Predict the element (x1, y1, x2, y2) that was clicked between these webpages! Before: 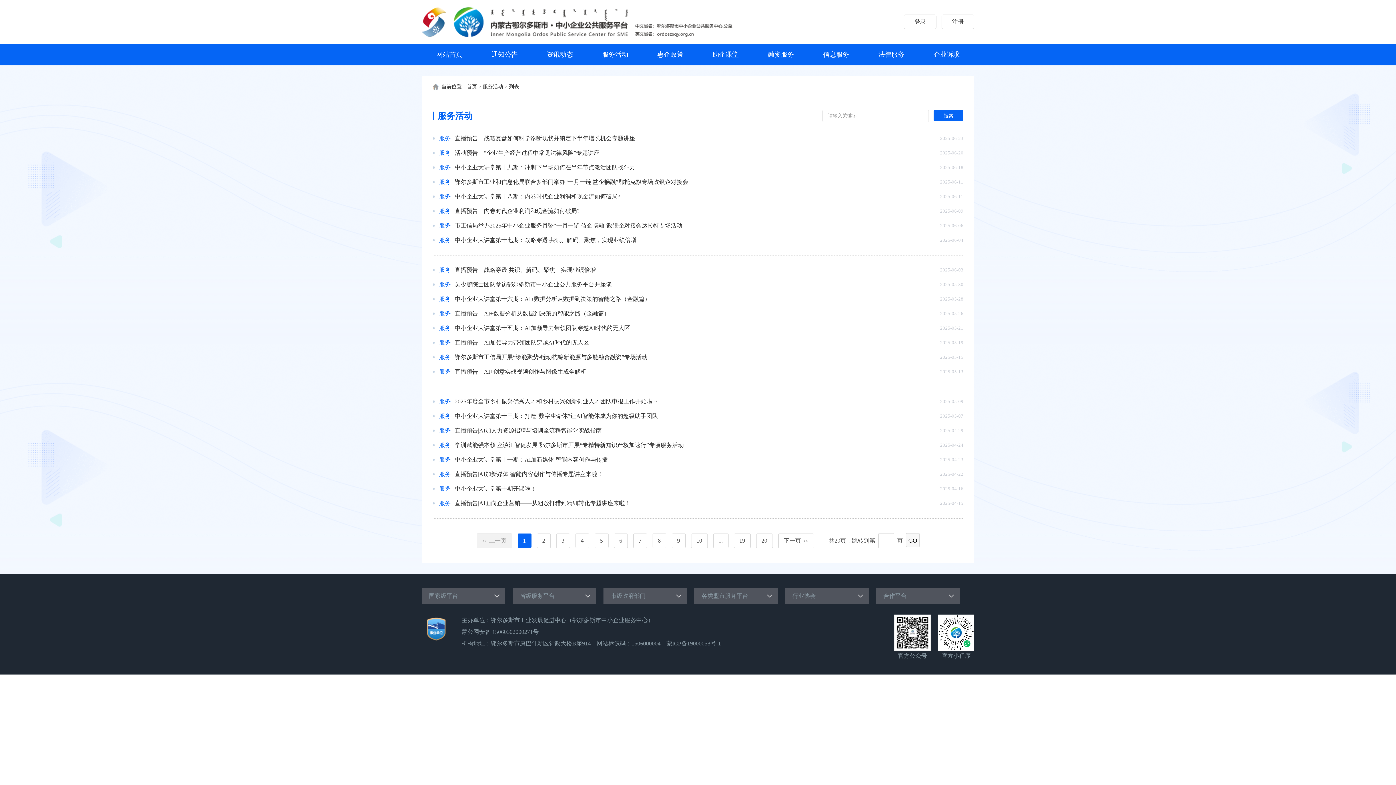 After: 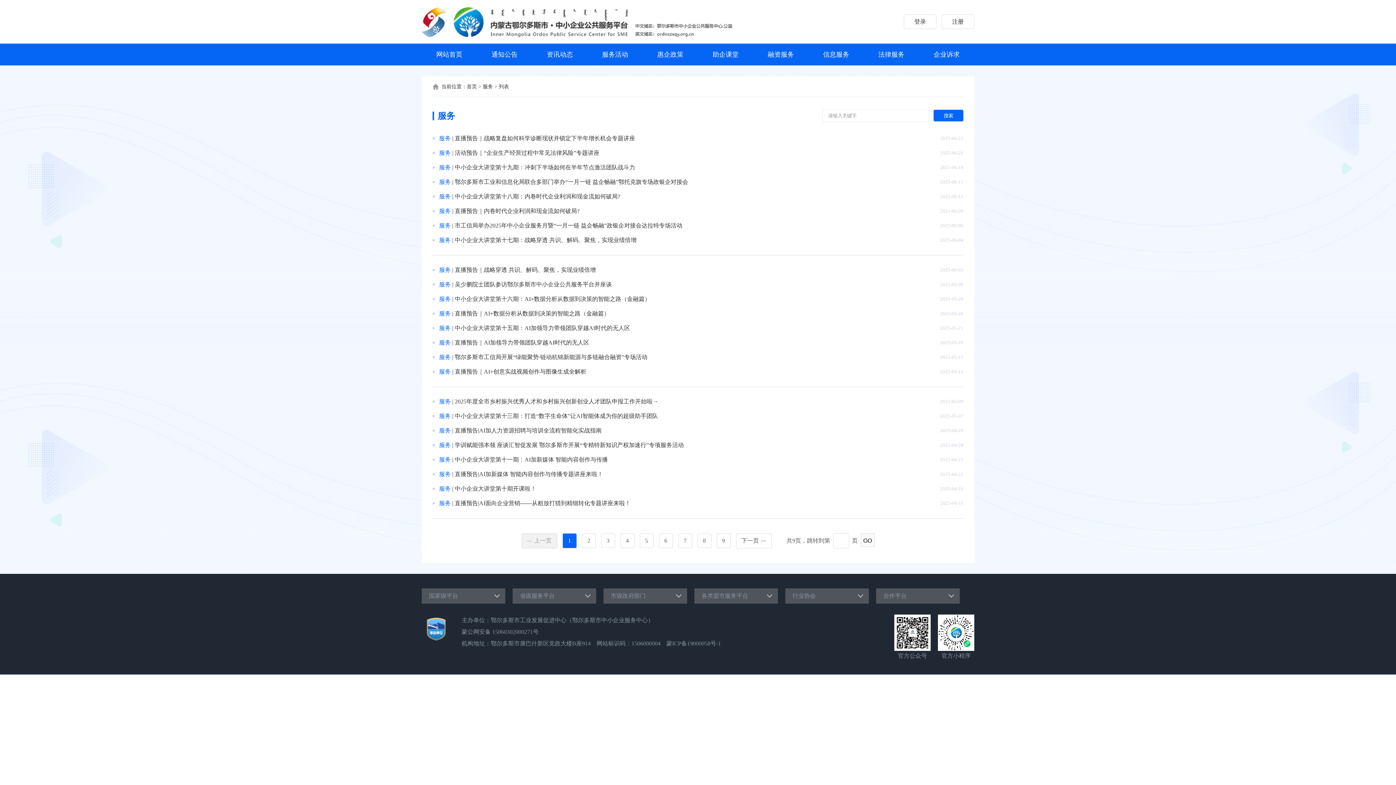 Action: label: 服务 bbox: (439, 281, 450, 287)